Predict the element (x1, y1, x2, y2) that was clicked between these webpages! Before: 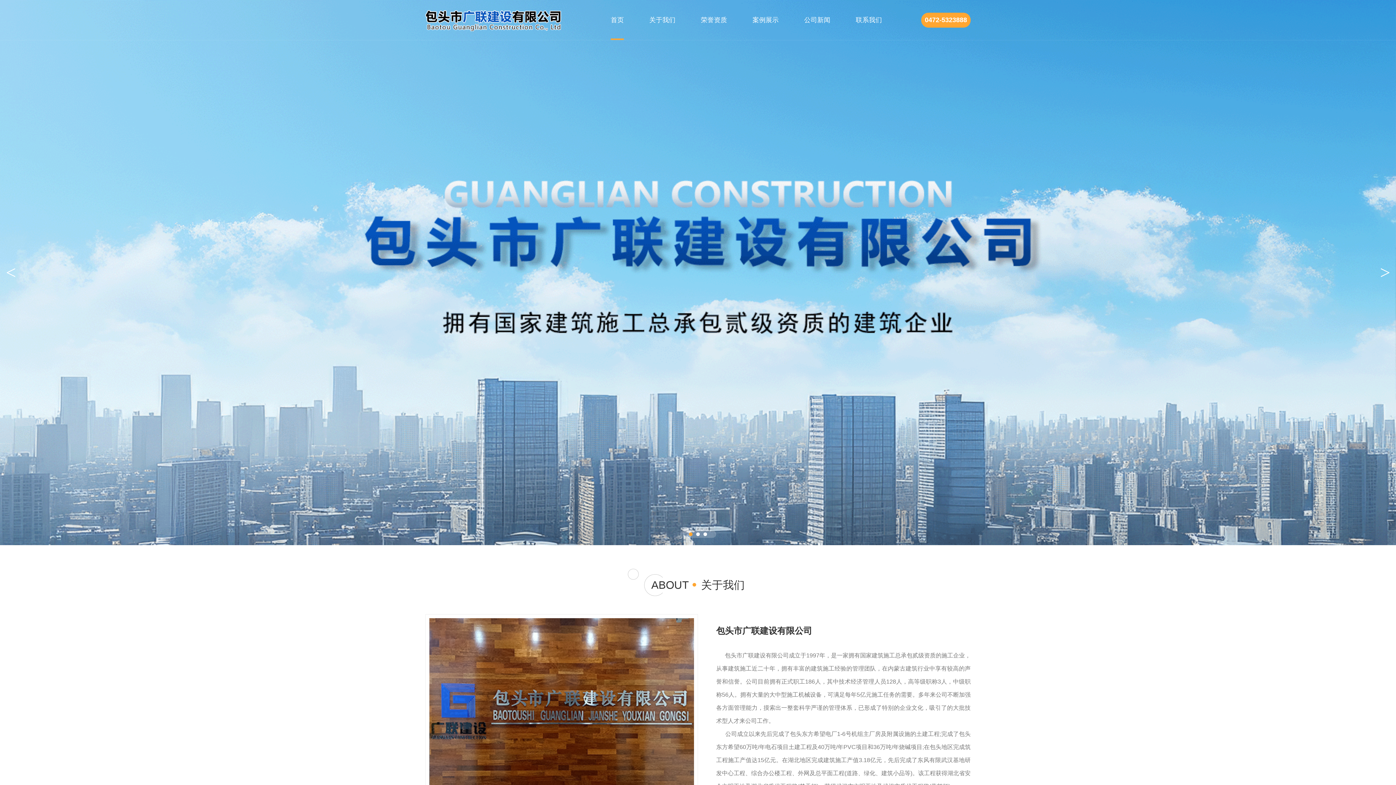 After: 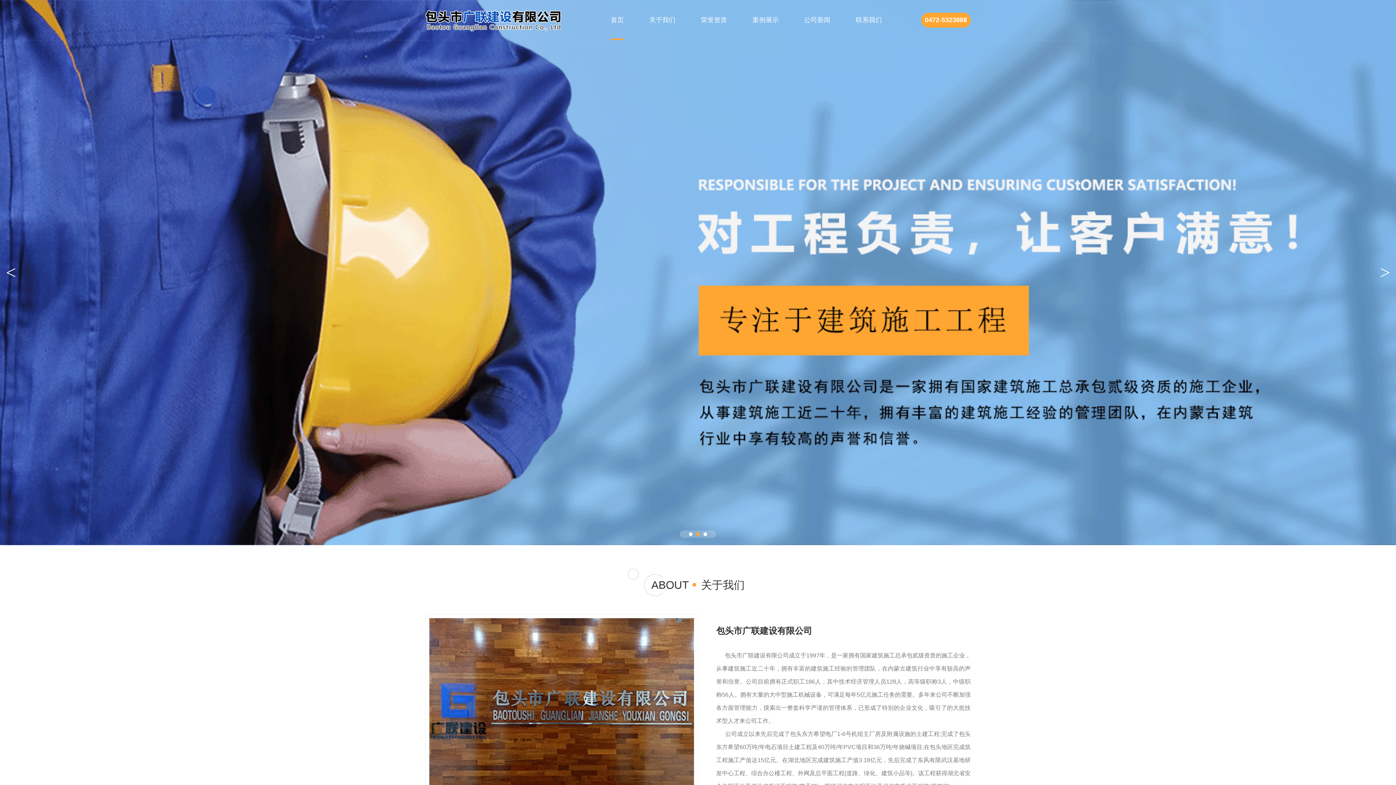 Action: bbox: (425, 8, 561, 31)